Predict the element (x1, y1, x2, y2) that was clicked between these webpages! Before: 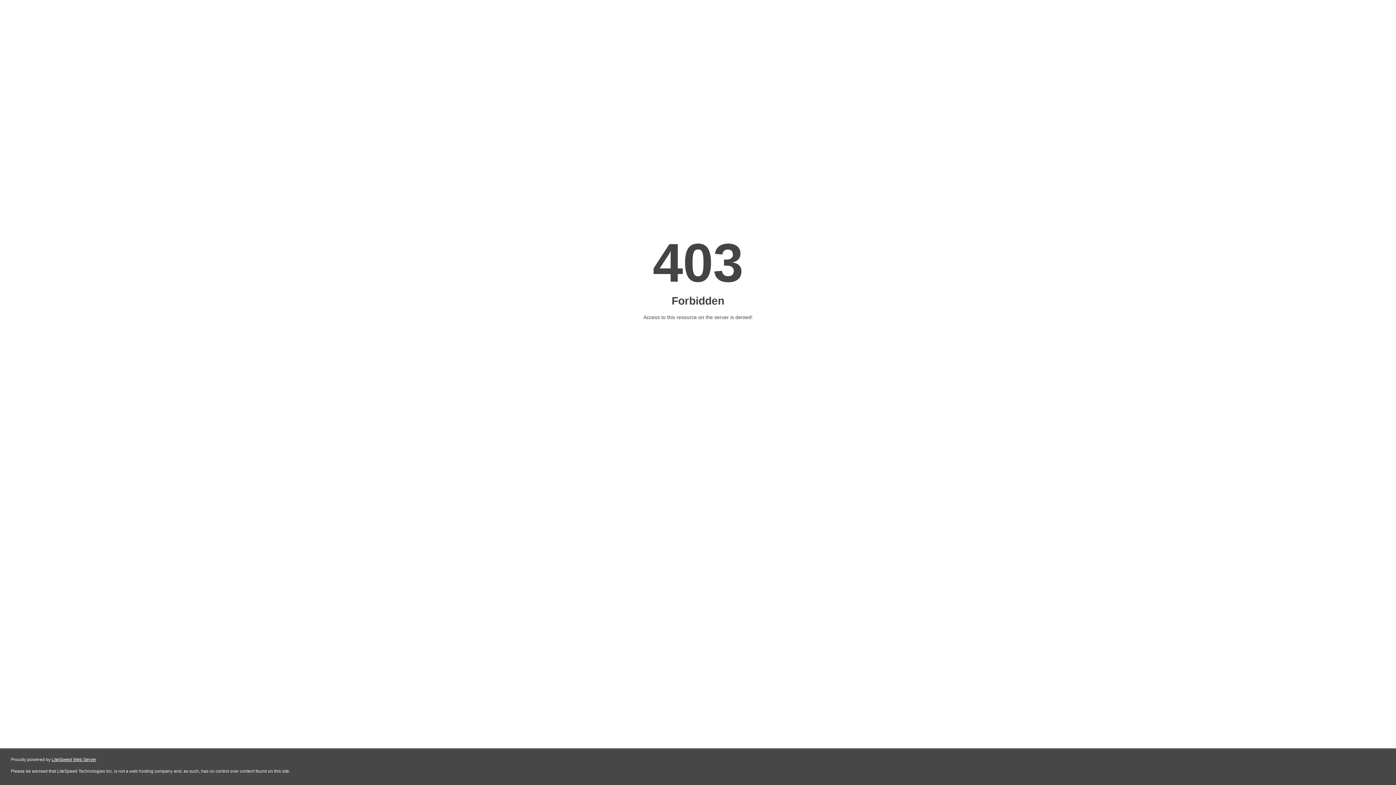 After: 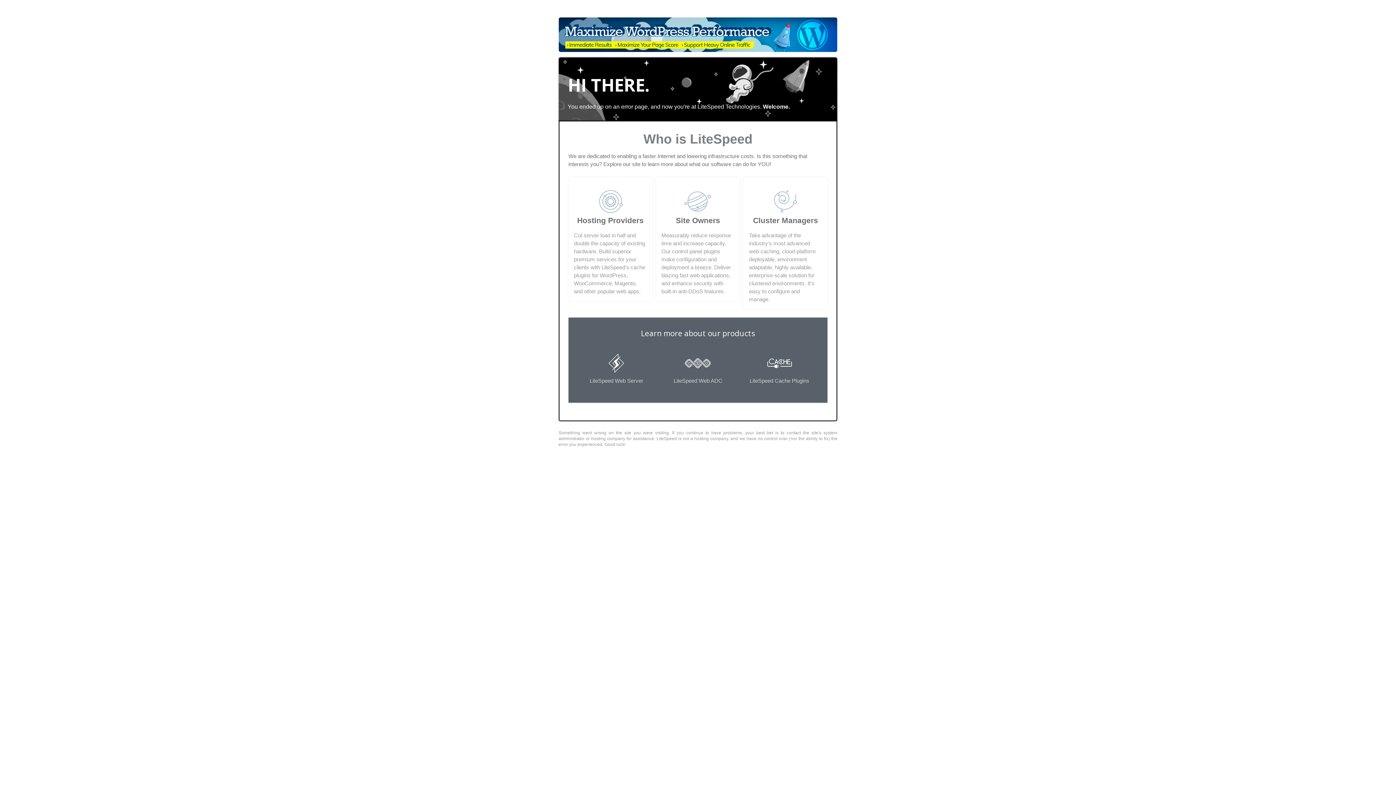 Action: label: LiteSpeed Web Server bbox: (51, 757, 96, 762)